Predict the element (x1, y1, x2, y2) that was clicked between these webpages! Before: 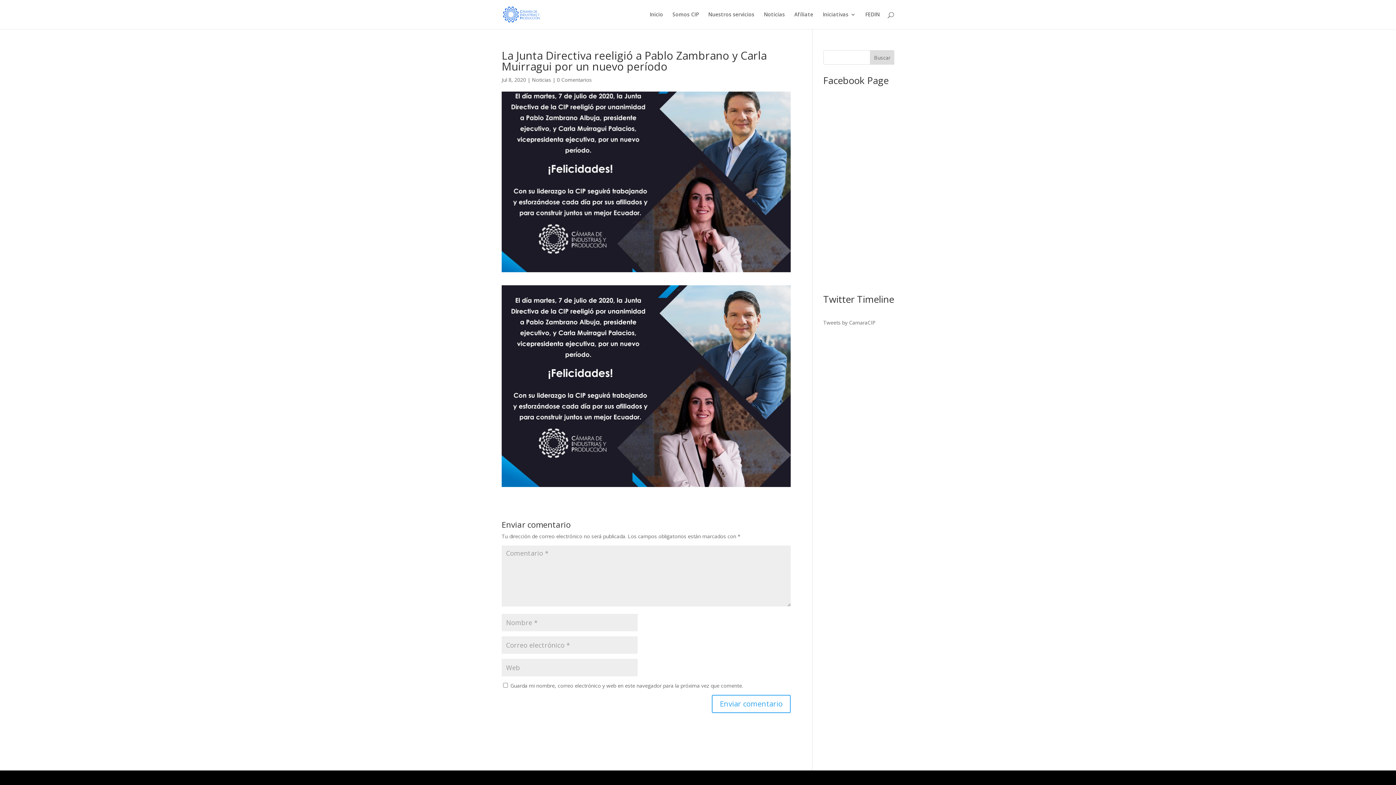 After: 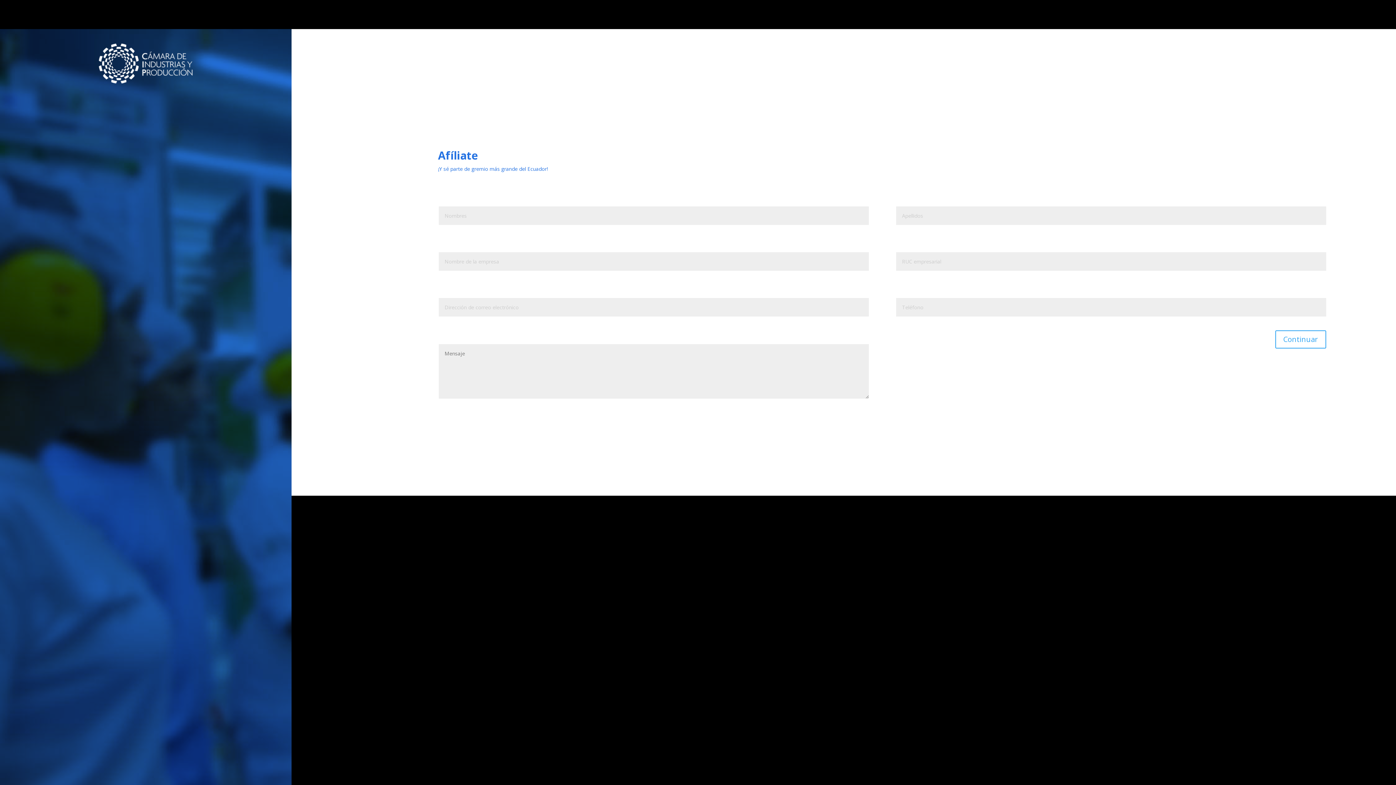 Action: label: Afíliate bbox: (794, 12, 813, 29)